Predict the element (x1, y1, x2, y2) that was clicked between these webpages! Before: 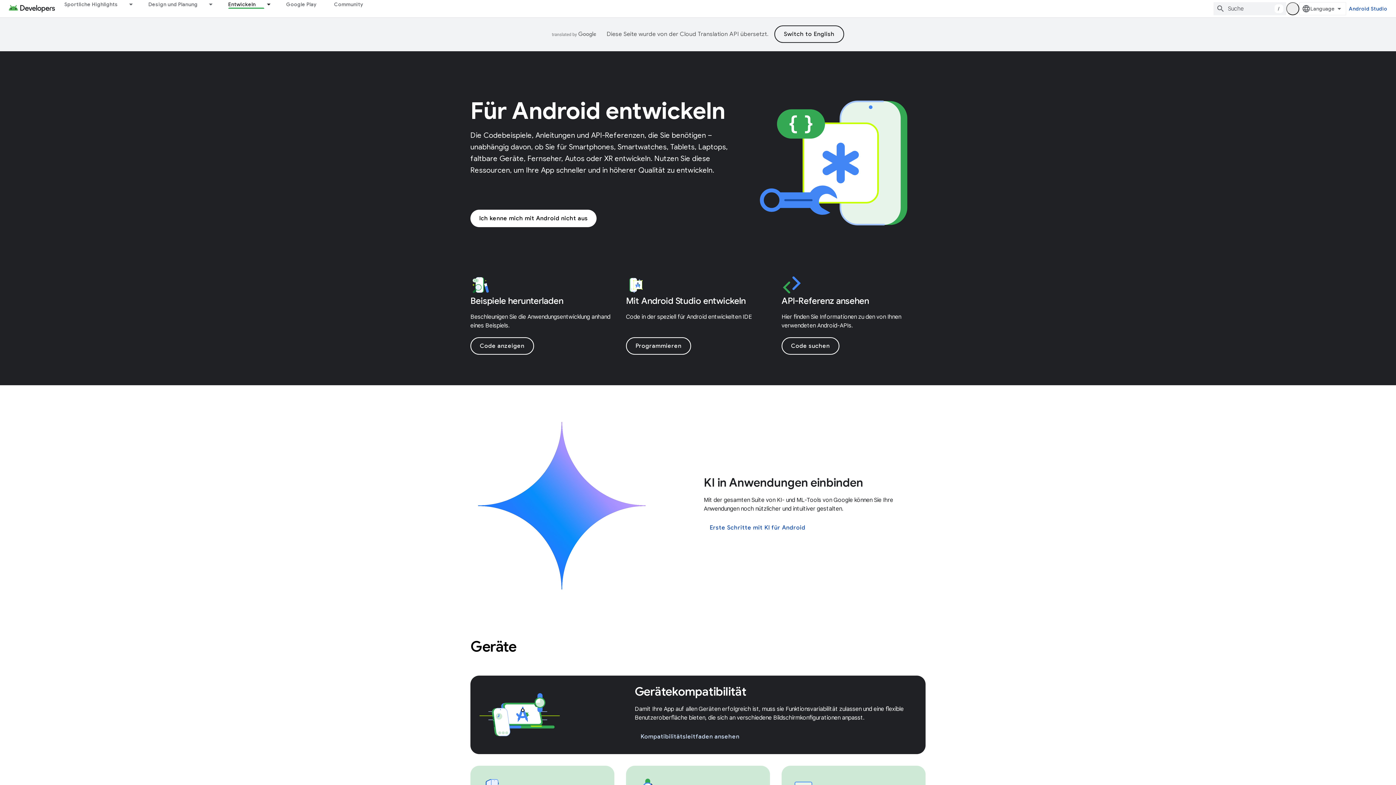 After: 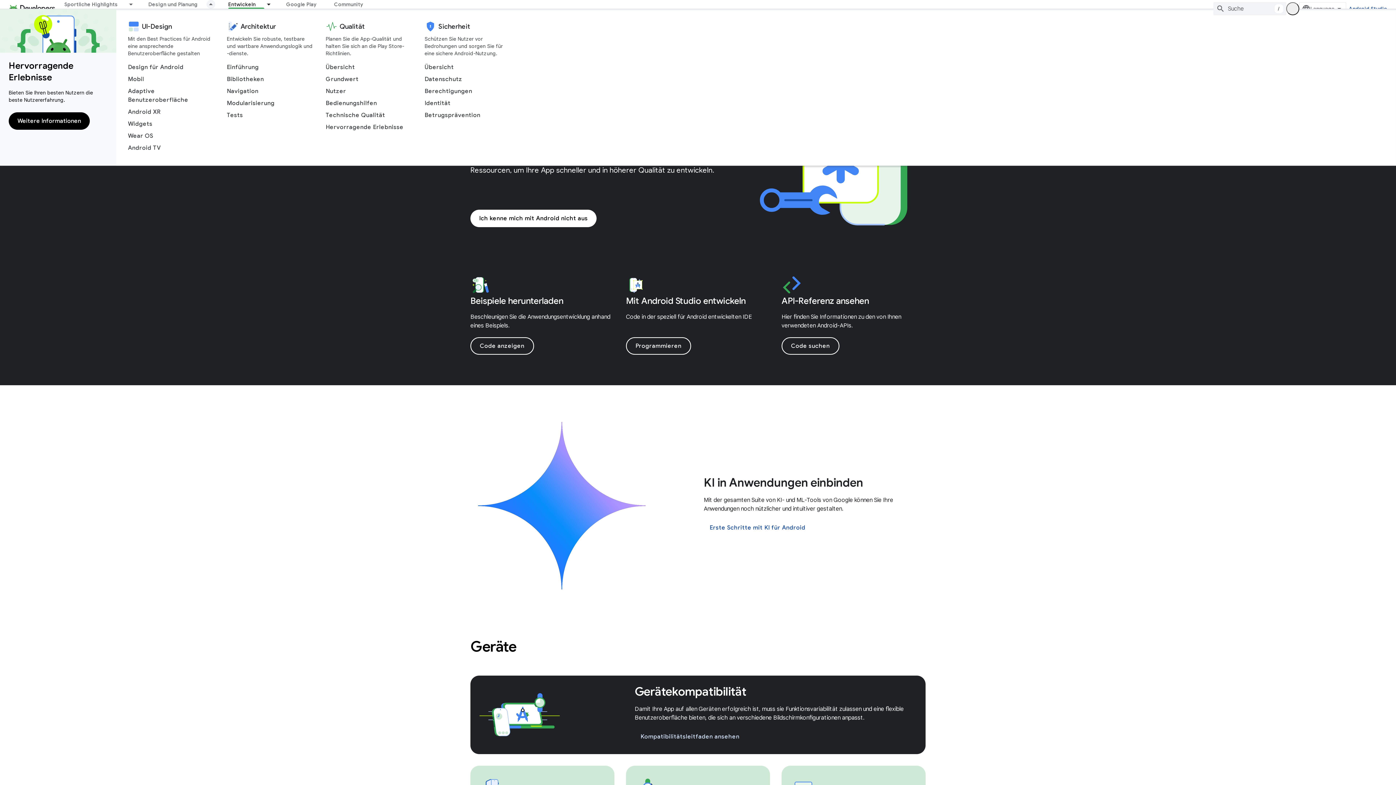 Action: label: Drop-down-Menü für Design und Planung bbox: (206, 0, 219, 8)